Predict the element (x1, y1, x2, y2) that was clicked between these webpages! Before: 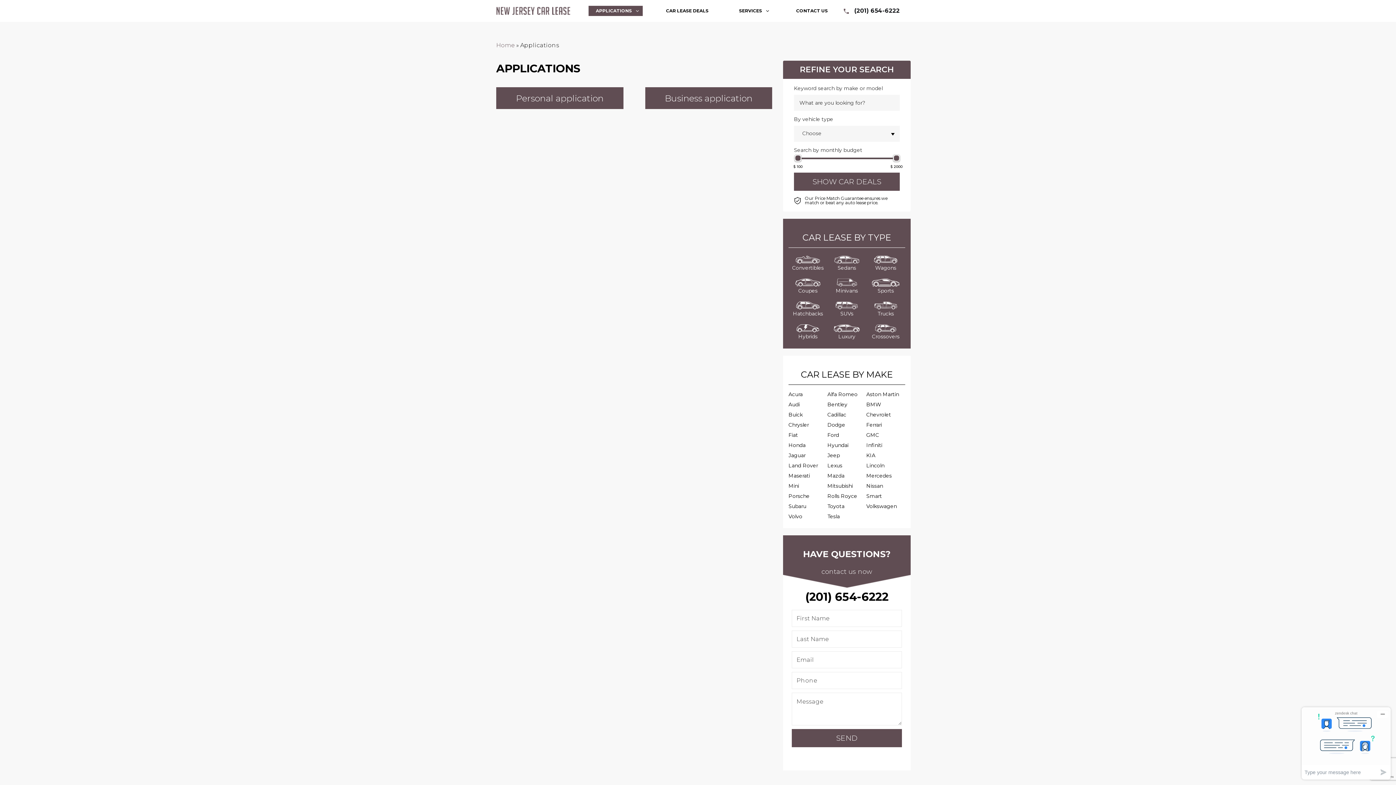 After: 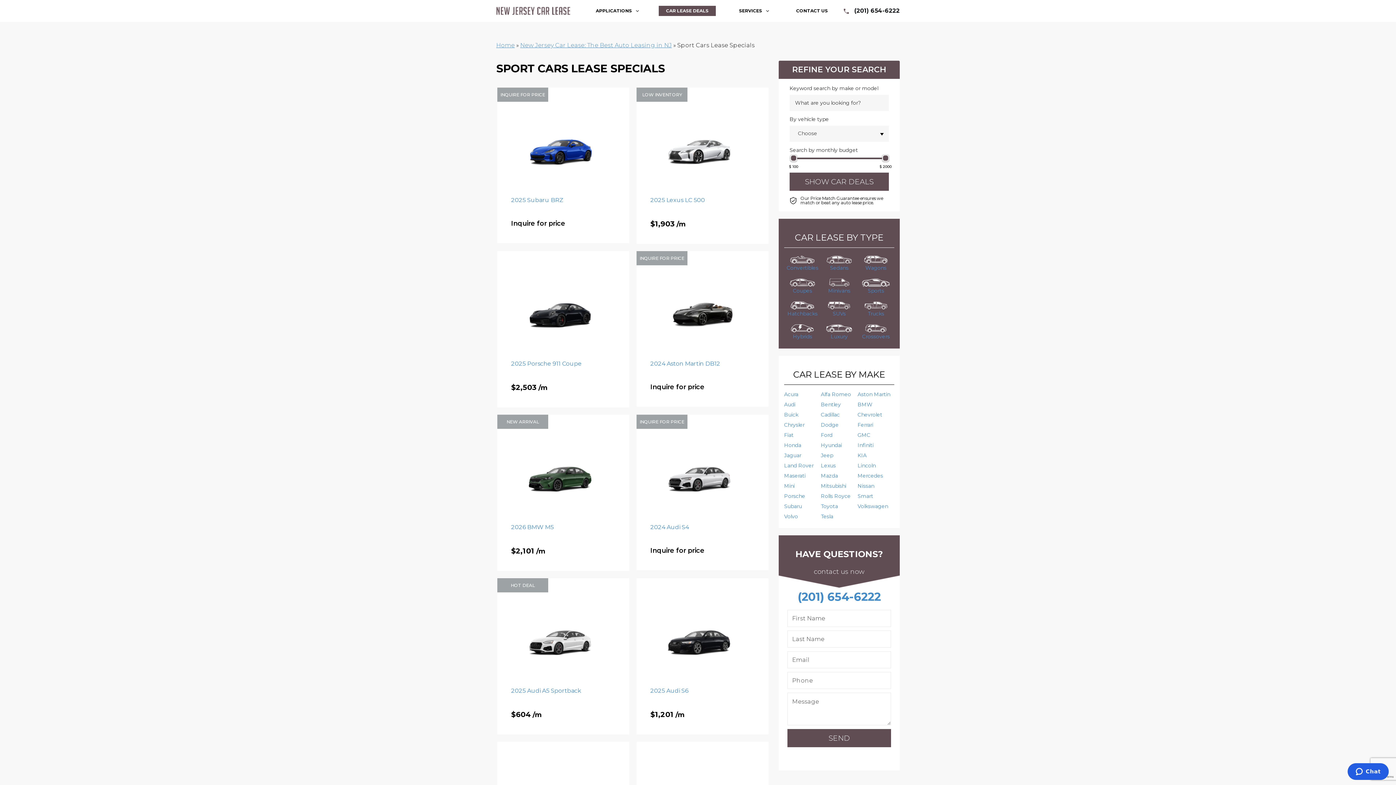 Action: bbox: (866, 276, 905, 295) label: Sports